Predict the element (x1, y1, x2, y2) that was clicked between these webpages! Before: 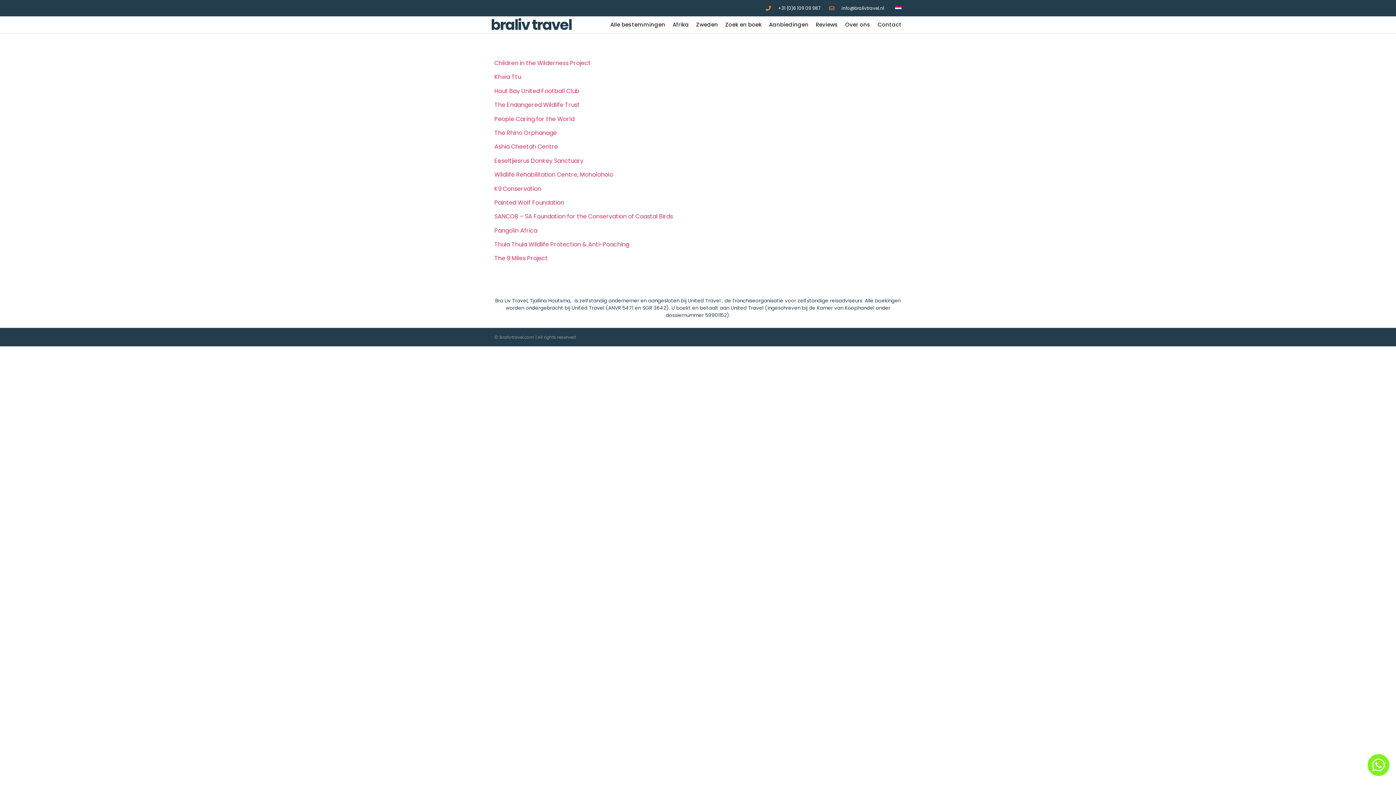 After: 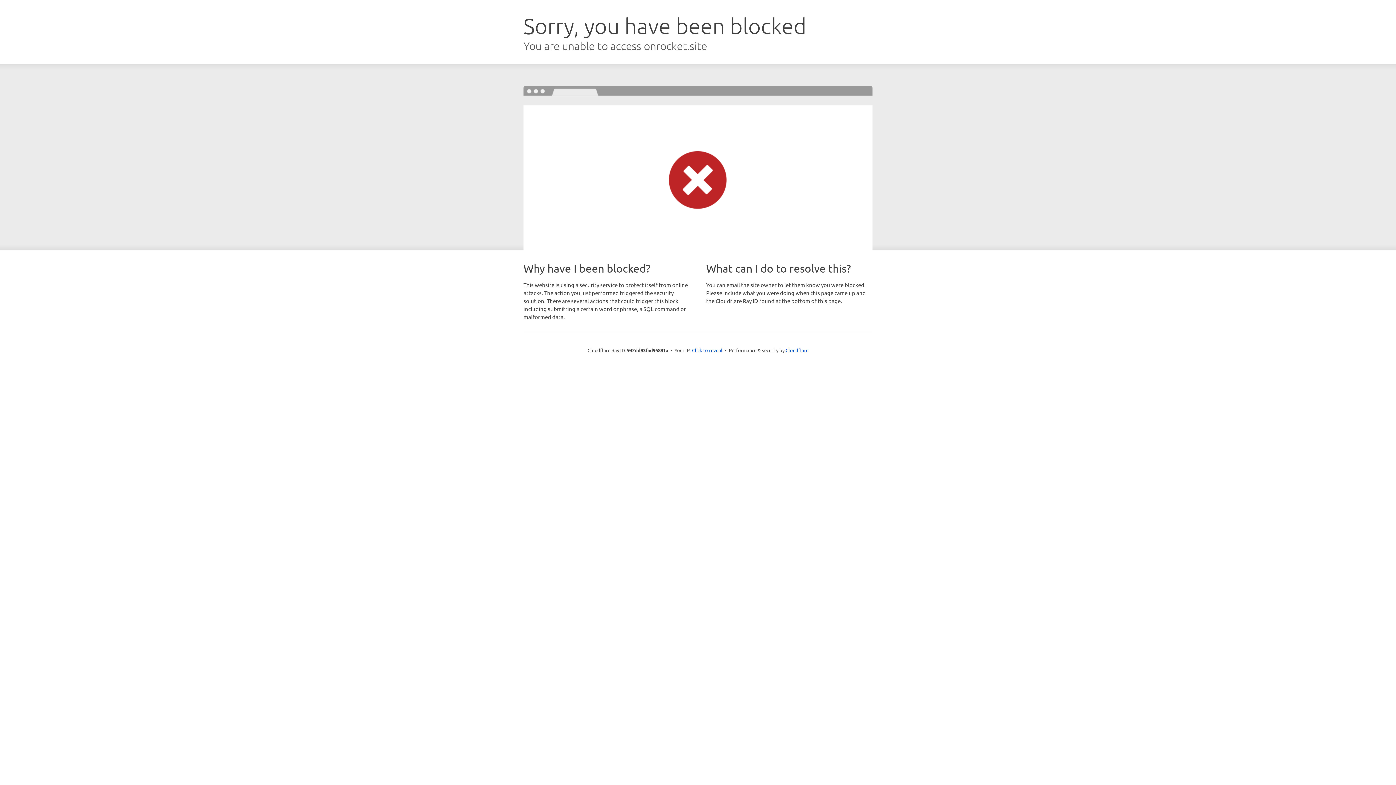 Action: bbox: (494, 72, 521, 81) label: Khwa Ttu